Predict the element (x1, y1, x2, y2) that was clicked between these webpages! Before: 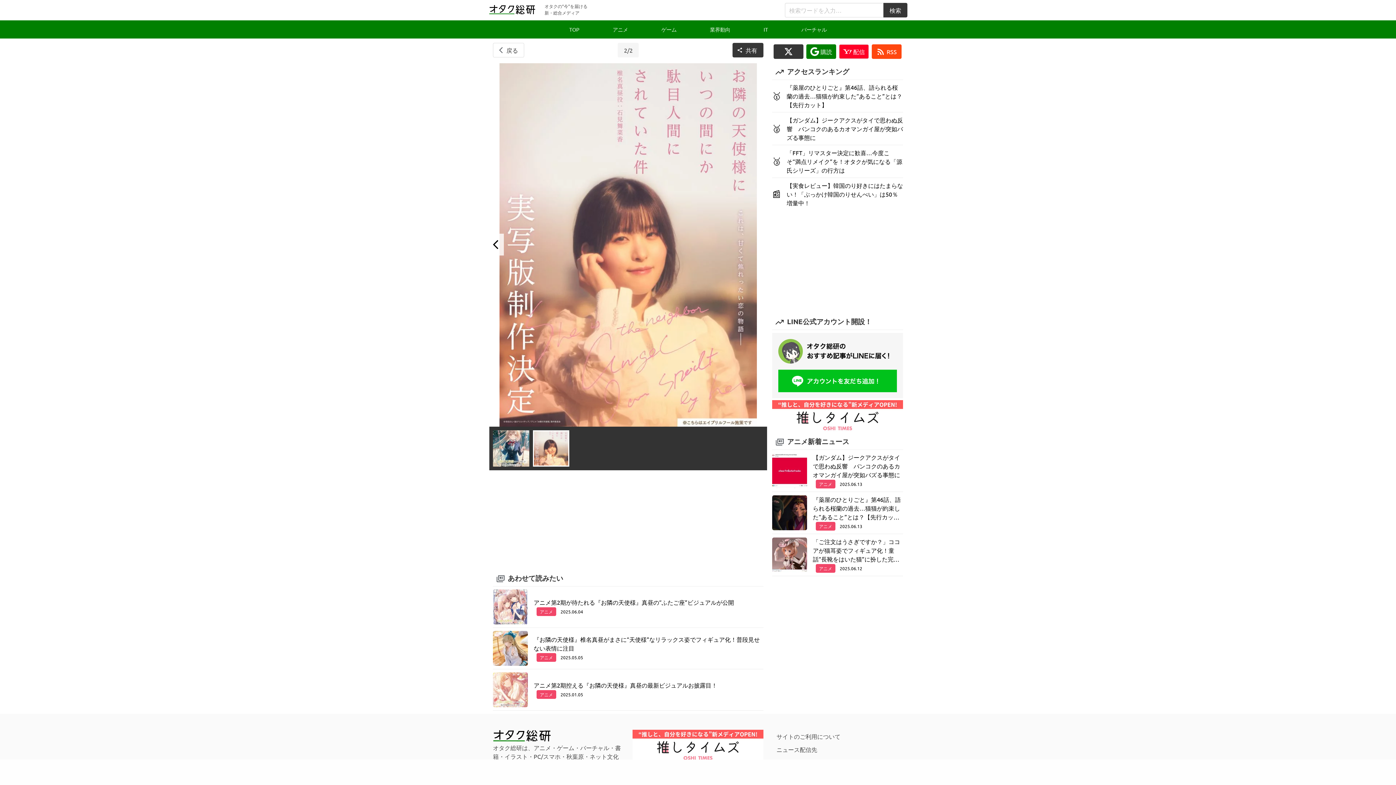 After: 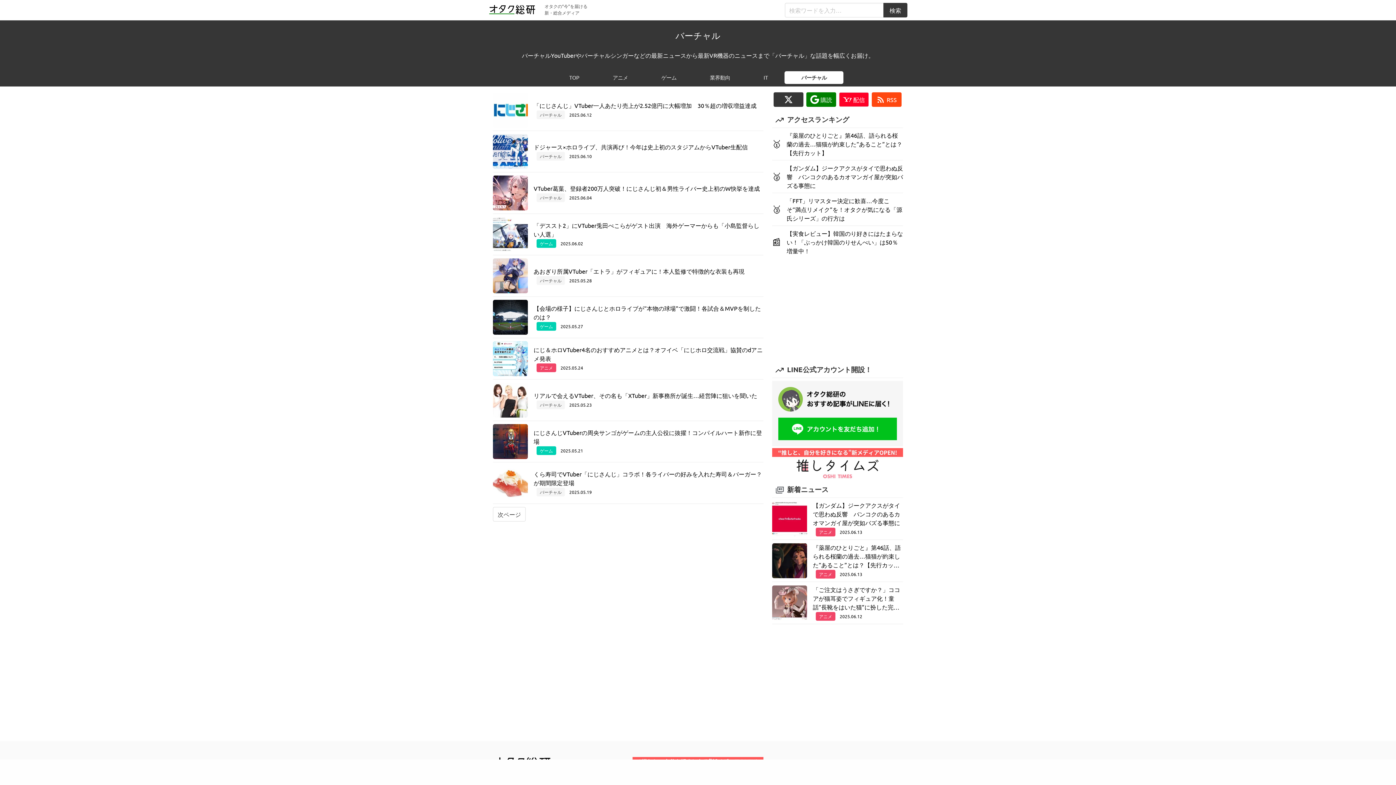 Action: label: バーチャル bbox: (784, 23, 843, 36)